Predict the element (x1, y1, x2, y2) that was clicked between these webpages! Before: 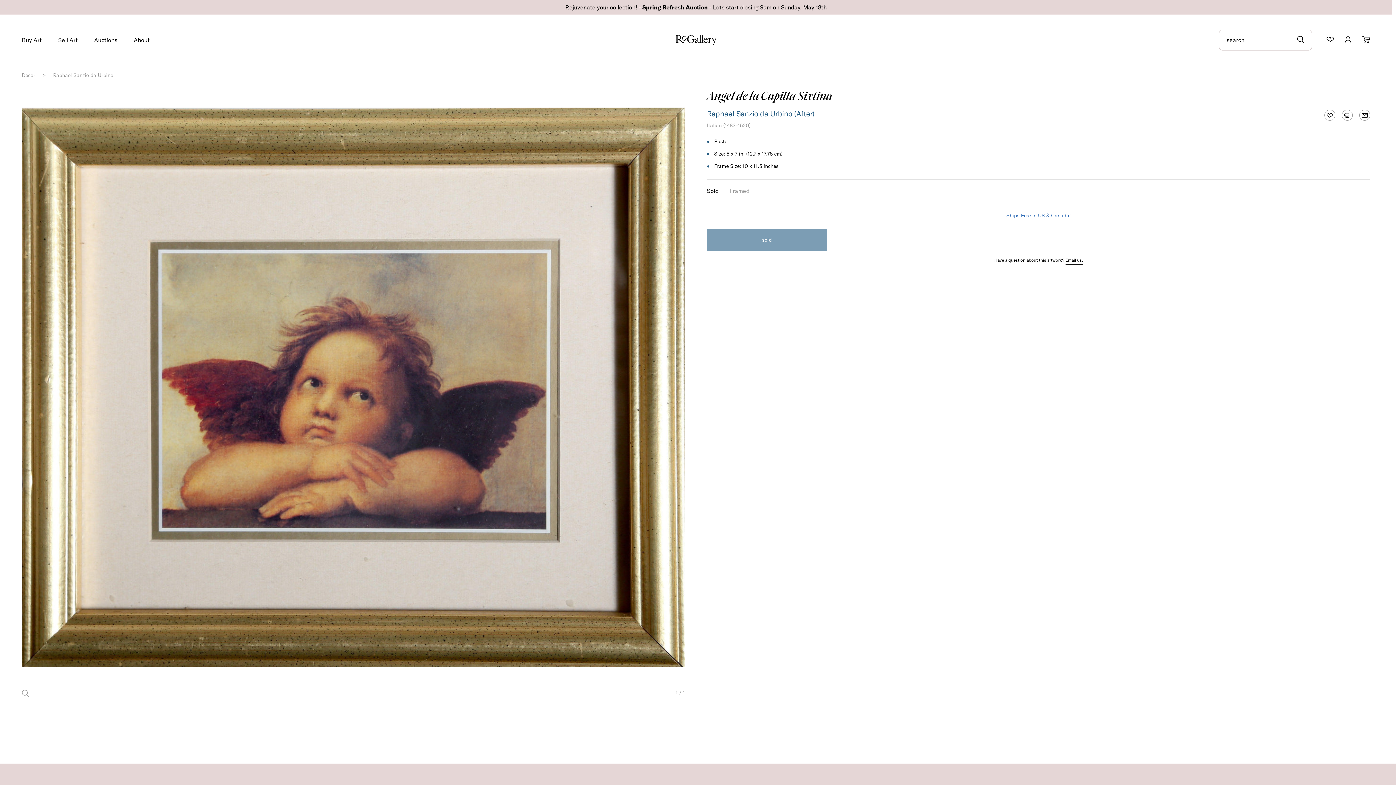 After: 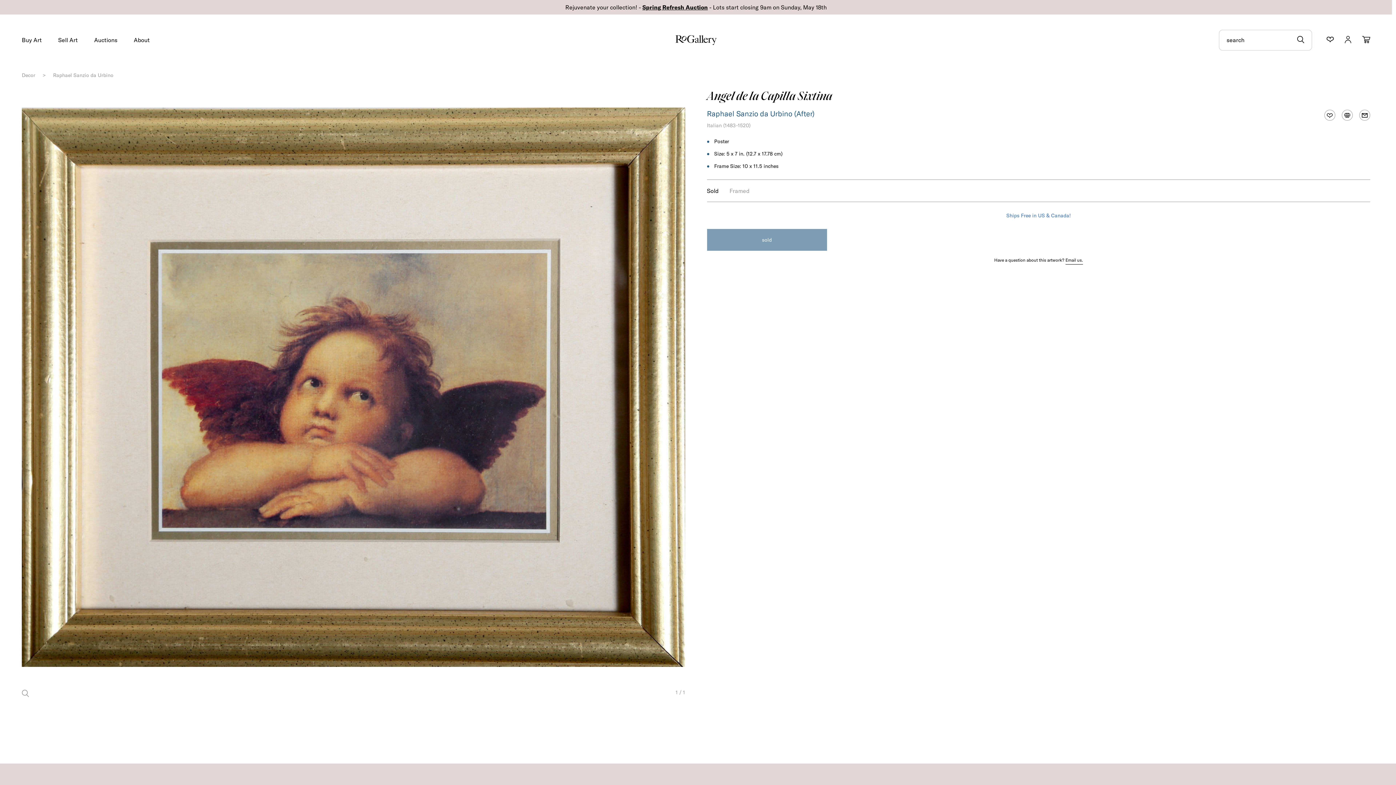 Action: label: submit search bbox: (1297, 35, 1304, 44)